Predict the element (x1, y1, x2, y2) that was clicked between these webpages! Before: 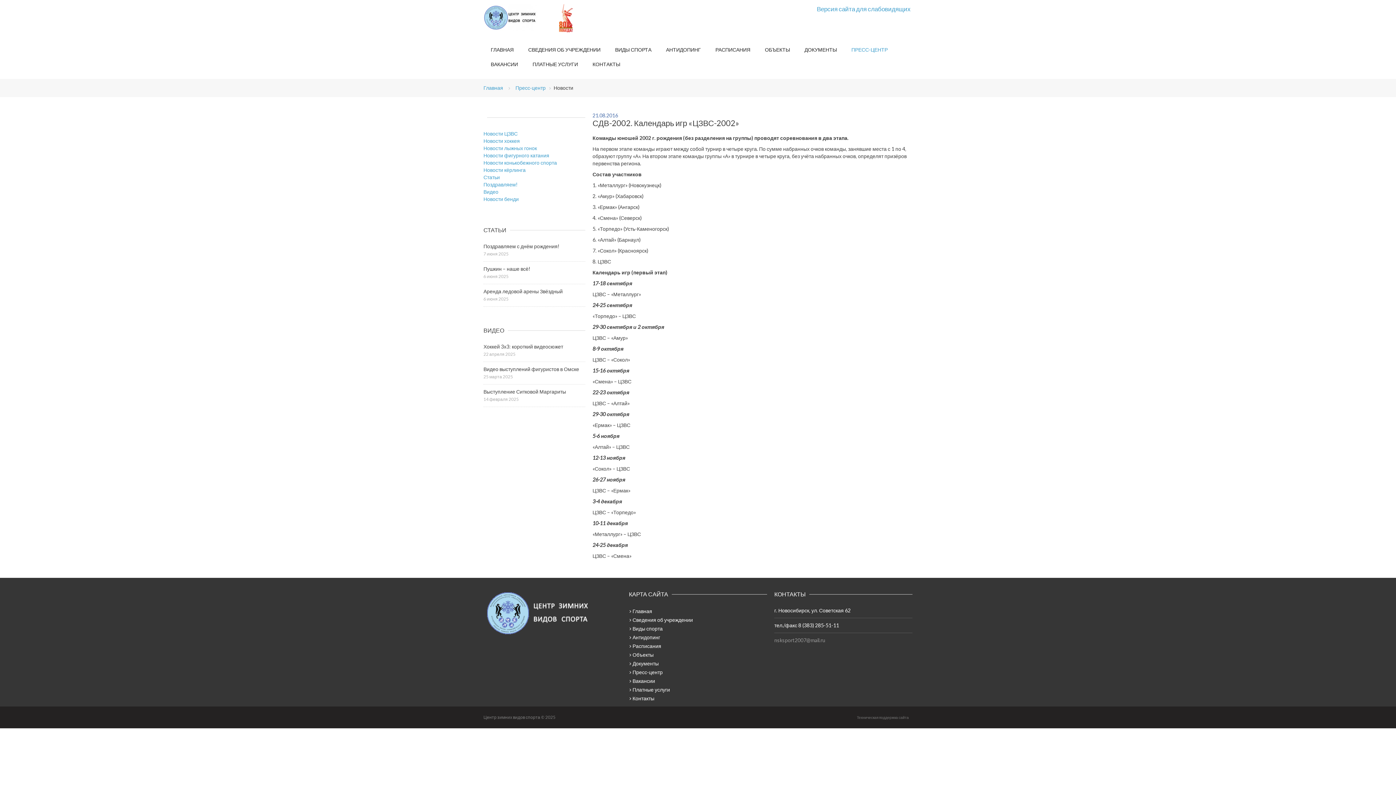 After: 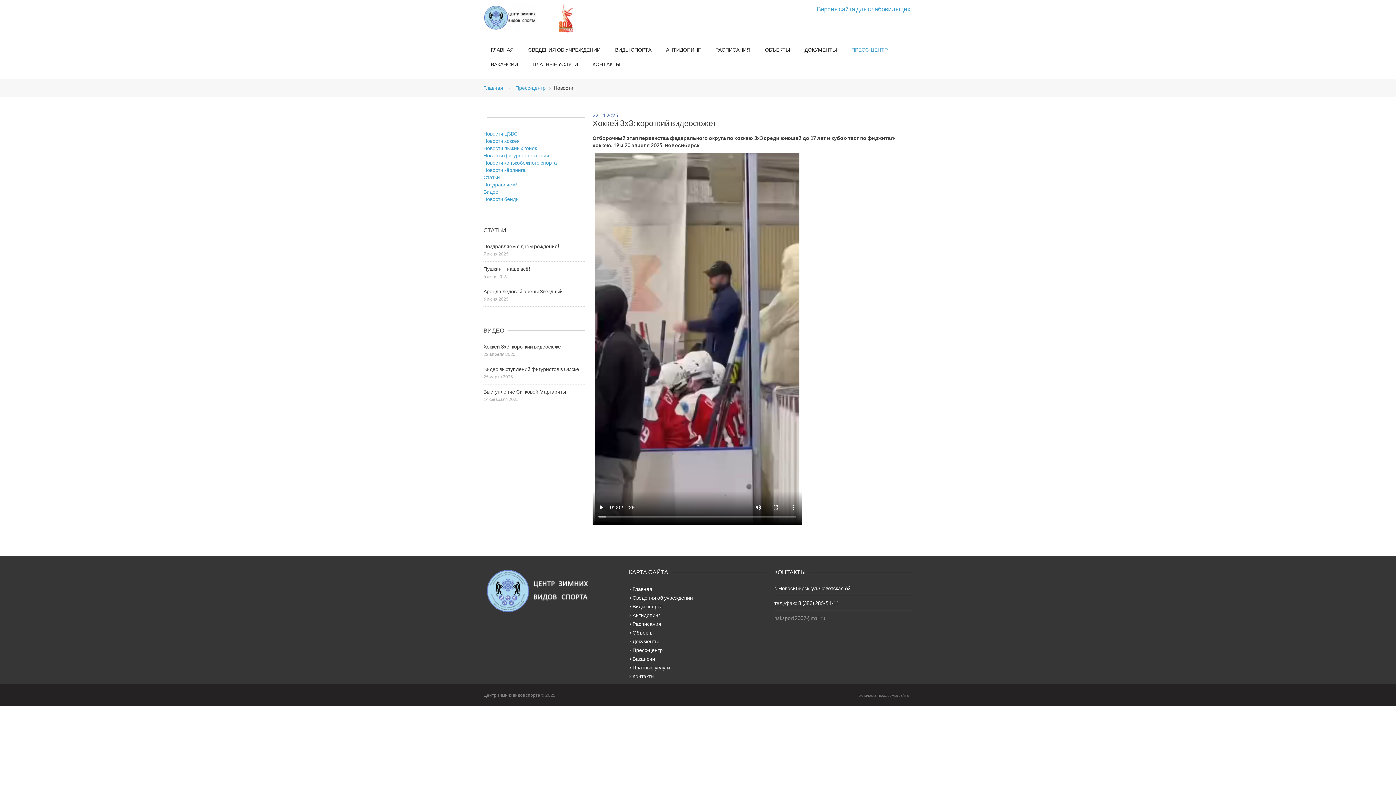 Action: bbox: (483, 343, 585, 350) label: Хоккей 3х3: короткий видеосюжет